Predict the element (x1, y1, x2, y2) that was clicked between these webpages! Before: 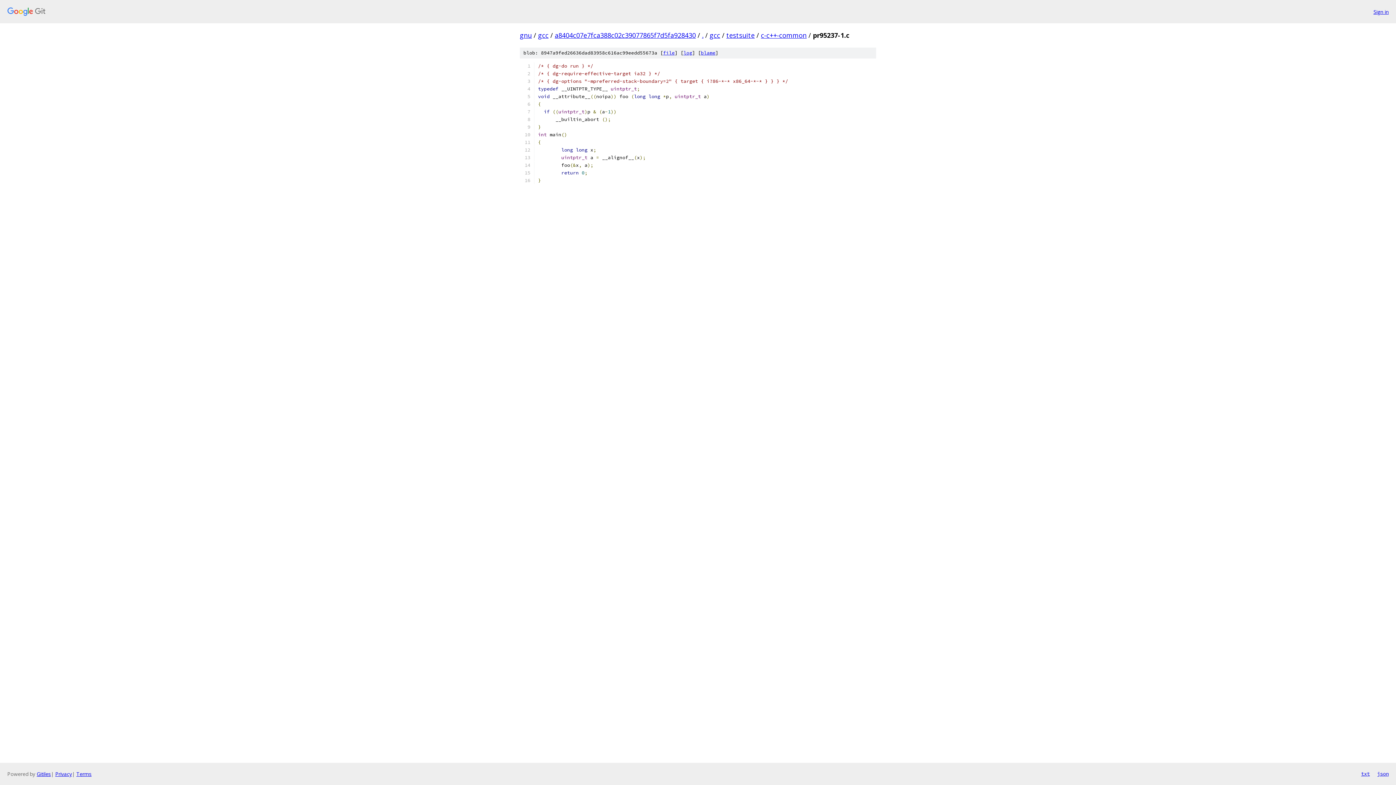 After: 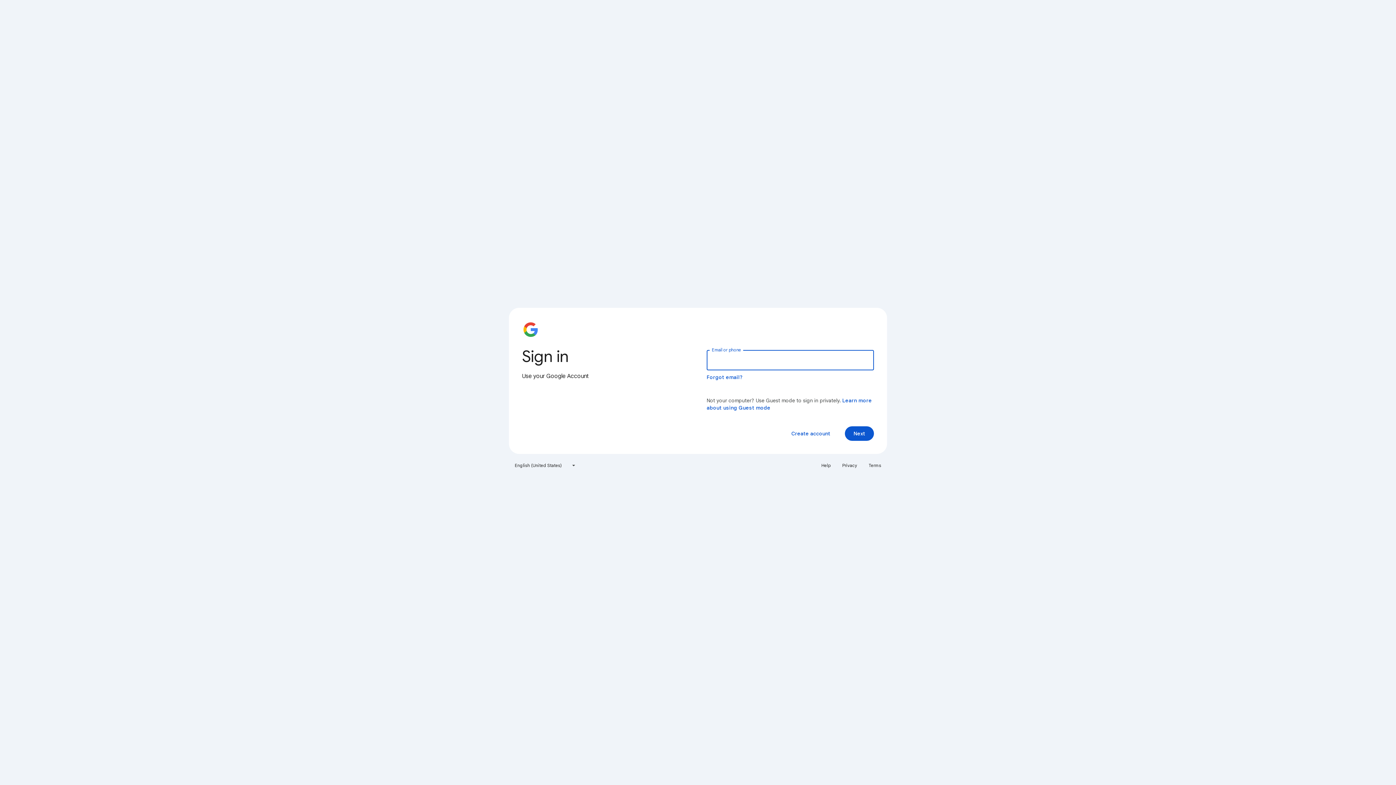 Action: label: Sign in bbox: (1373, 7, 1389, 15)